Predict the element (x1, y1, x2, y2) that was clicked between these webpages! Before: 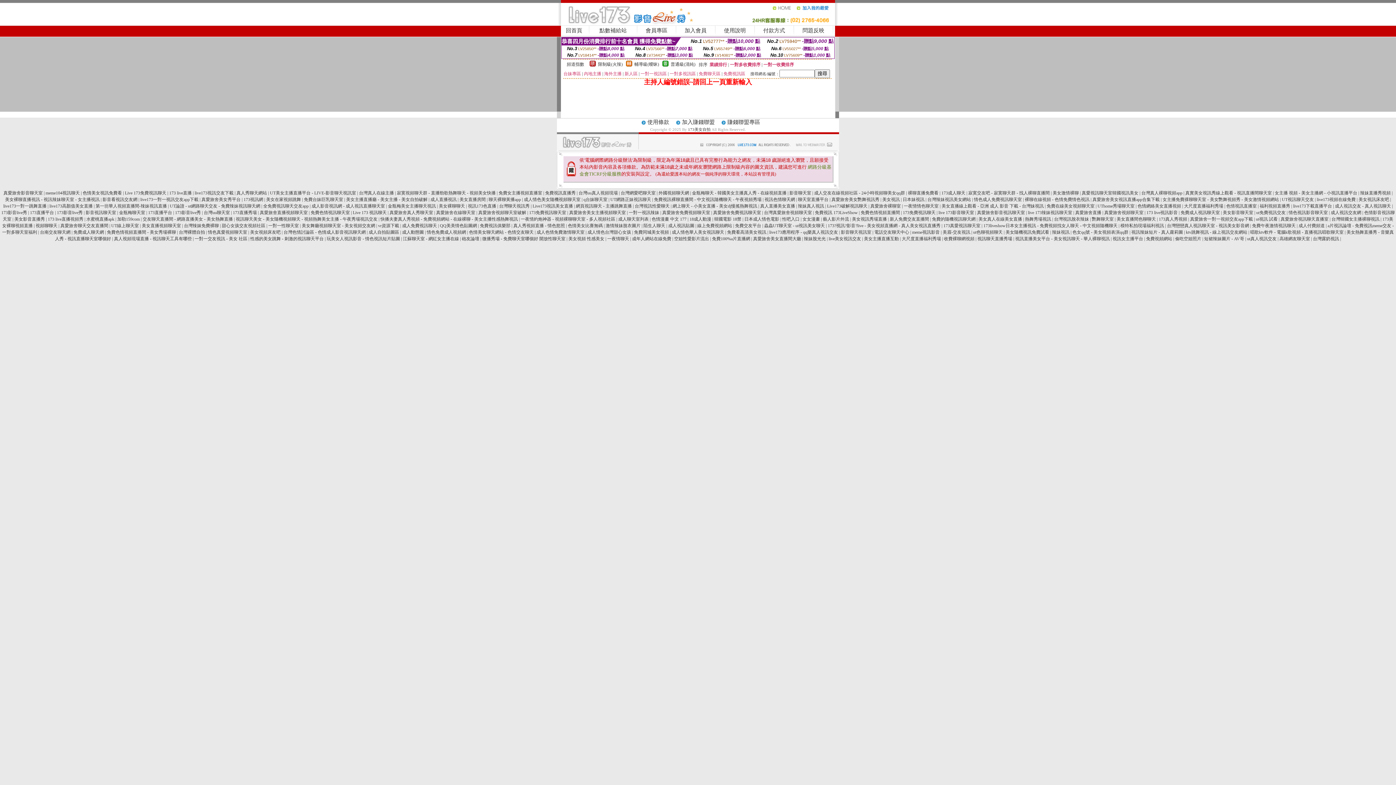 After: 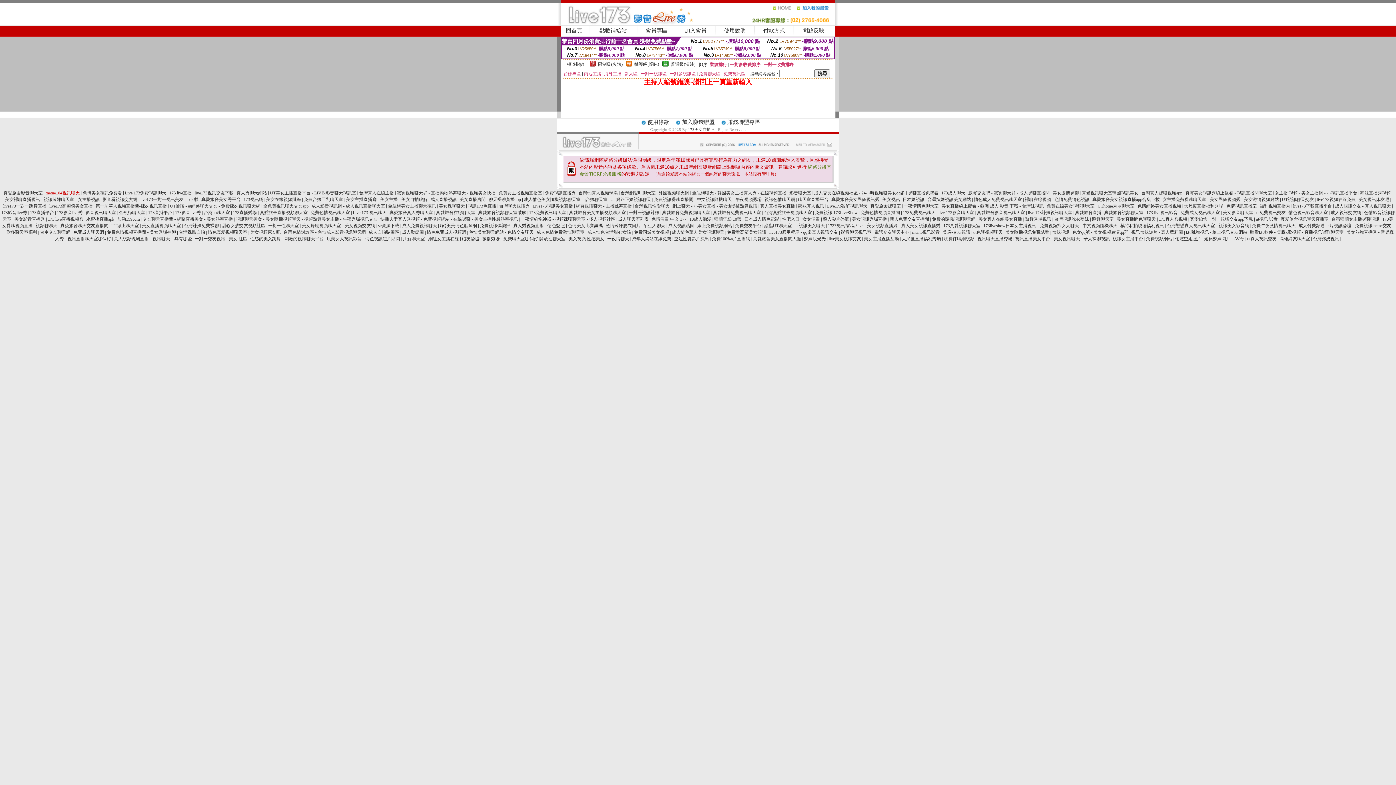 Action: bbox: (45, 190, 79, 195) label: meme104視訊聊天